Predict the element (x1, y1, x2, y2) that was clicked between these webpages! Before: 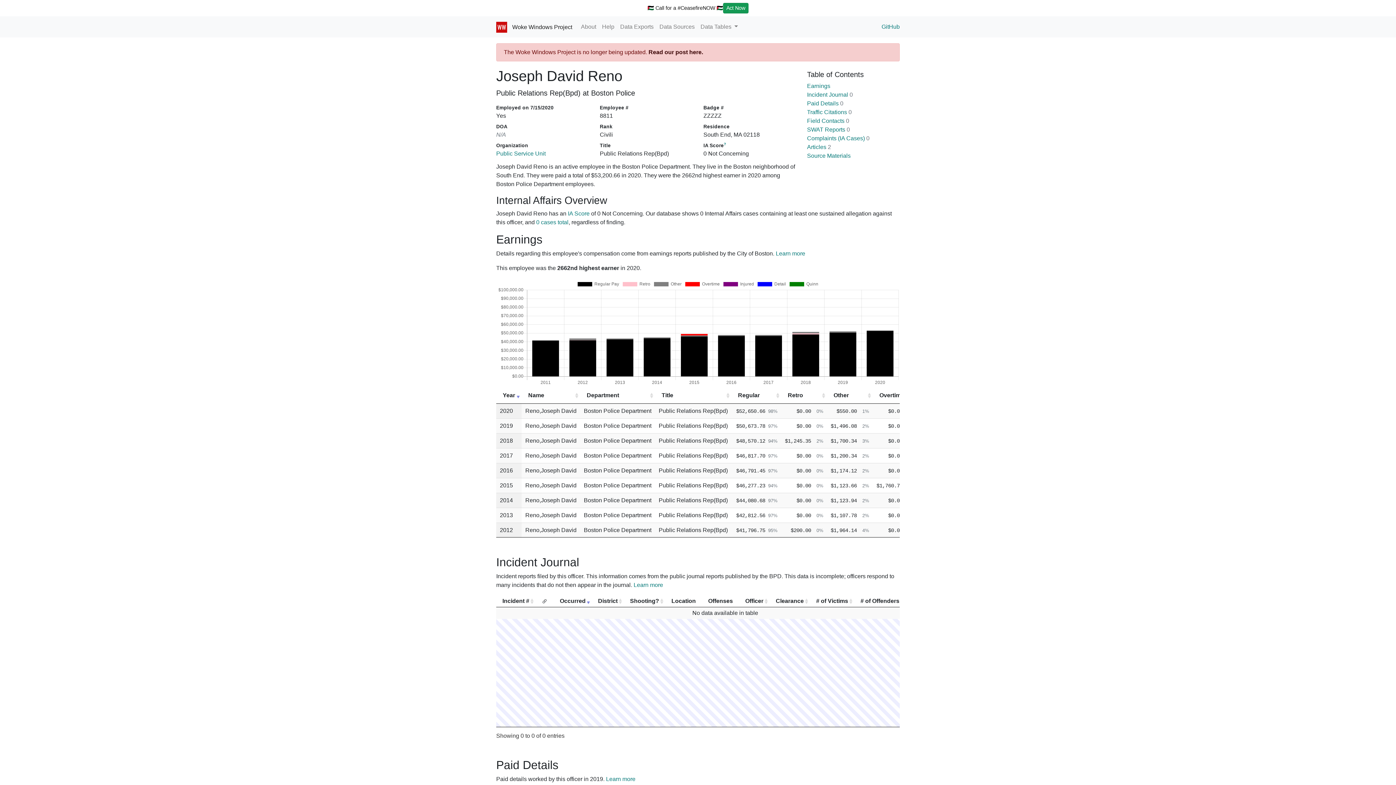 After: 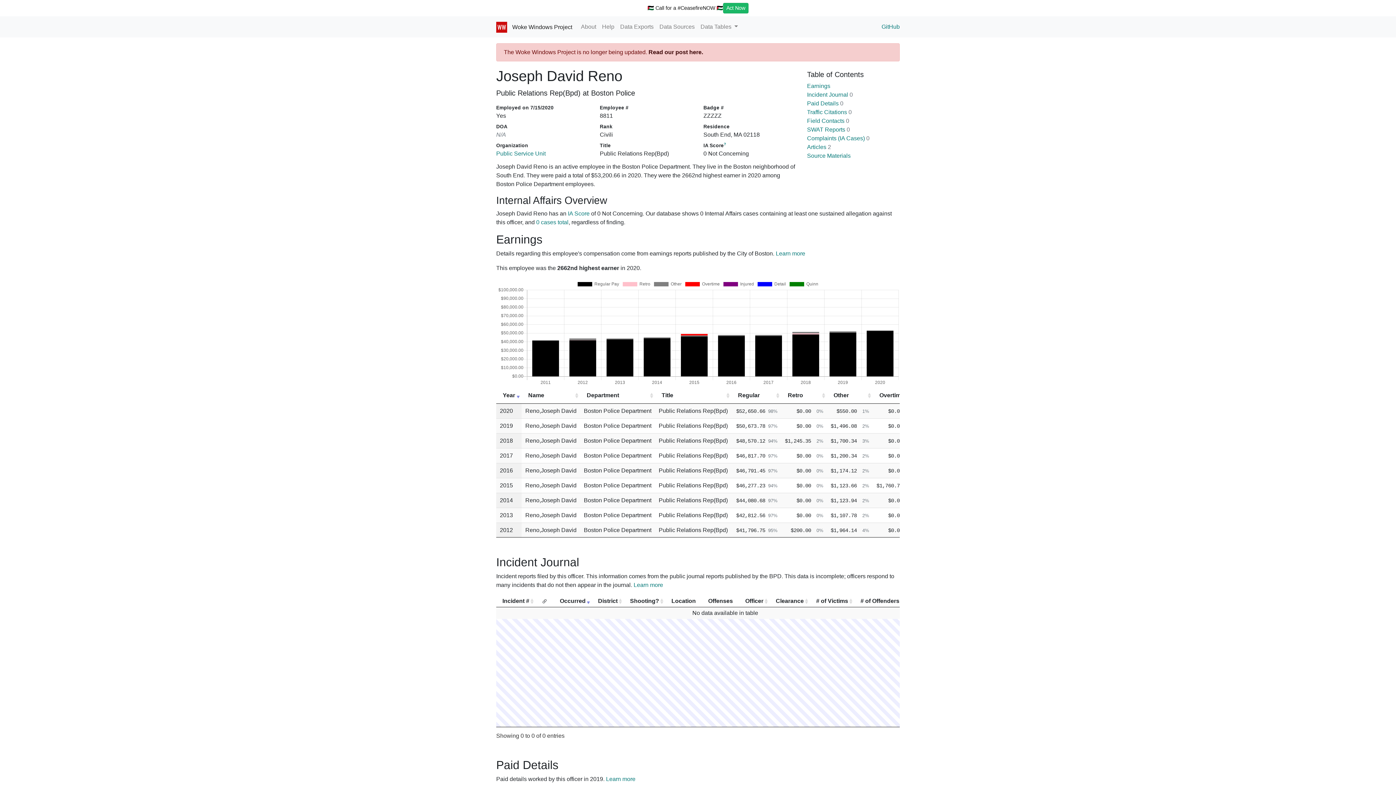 Action: label: Act Now bbox: (723, 2, 748, 13)